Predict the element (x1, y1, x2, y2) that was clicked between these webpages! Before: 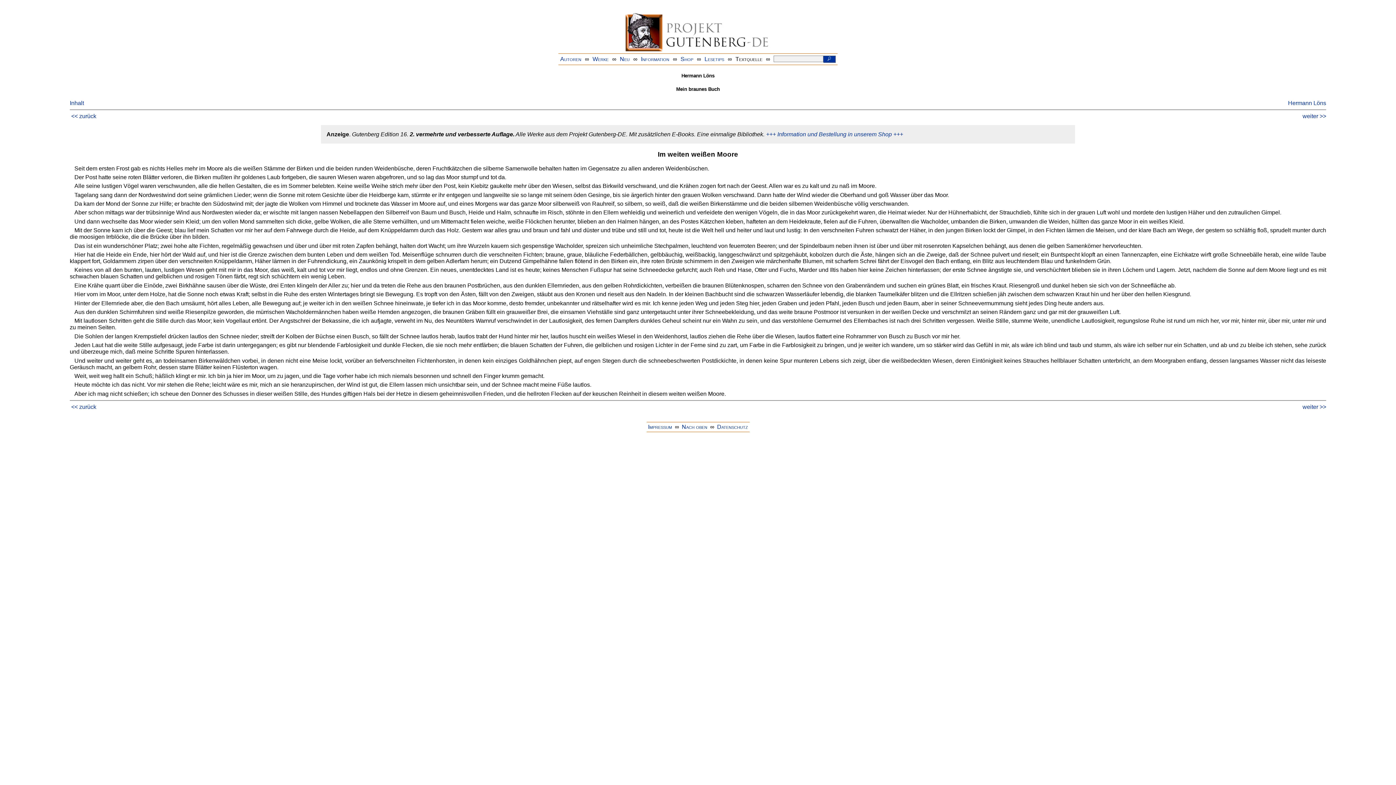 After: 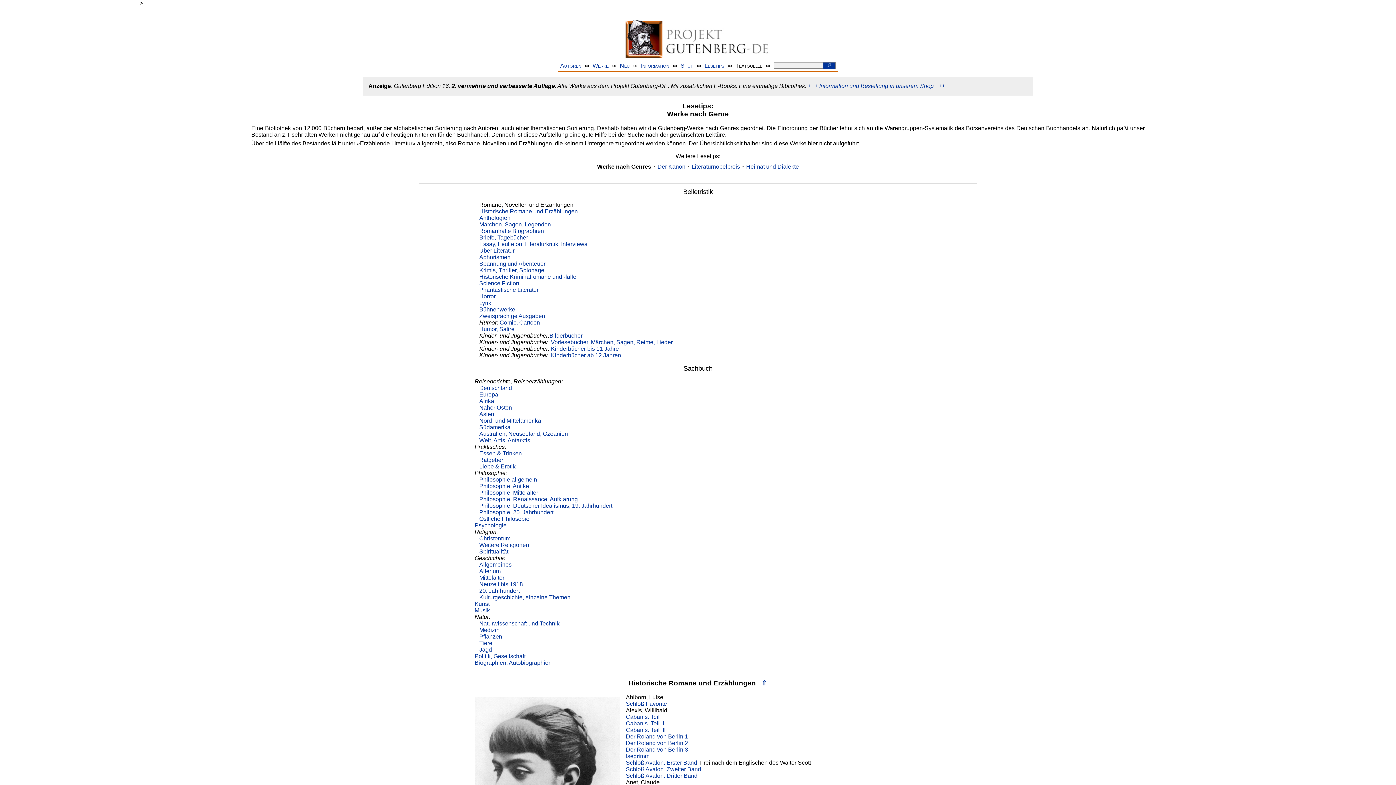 Action: label: Lesetips bbox: (704, 55, 724, 62)